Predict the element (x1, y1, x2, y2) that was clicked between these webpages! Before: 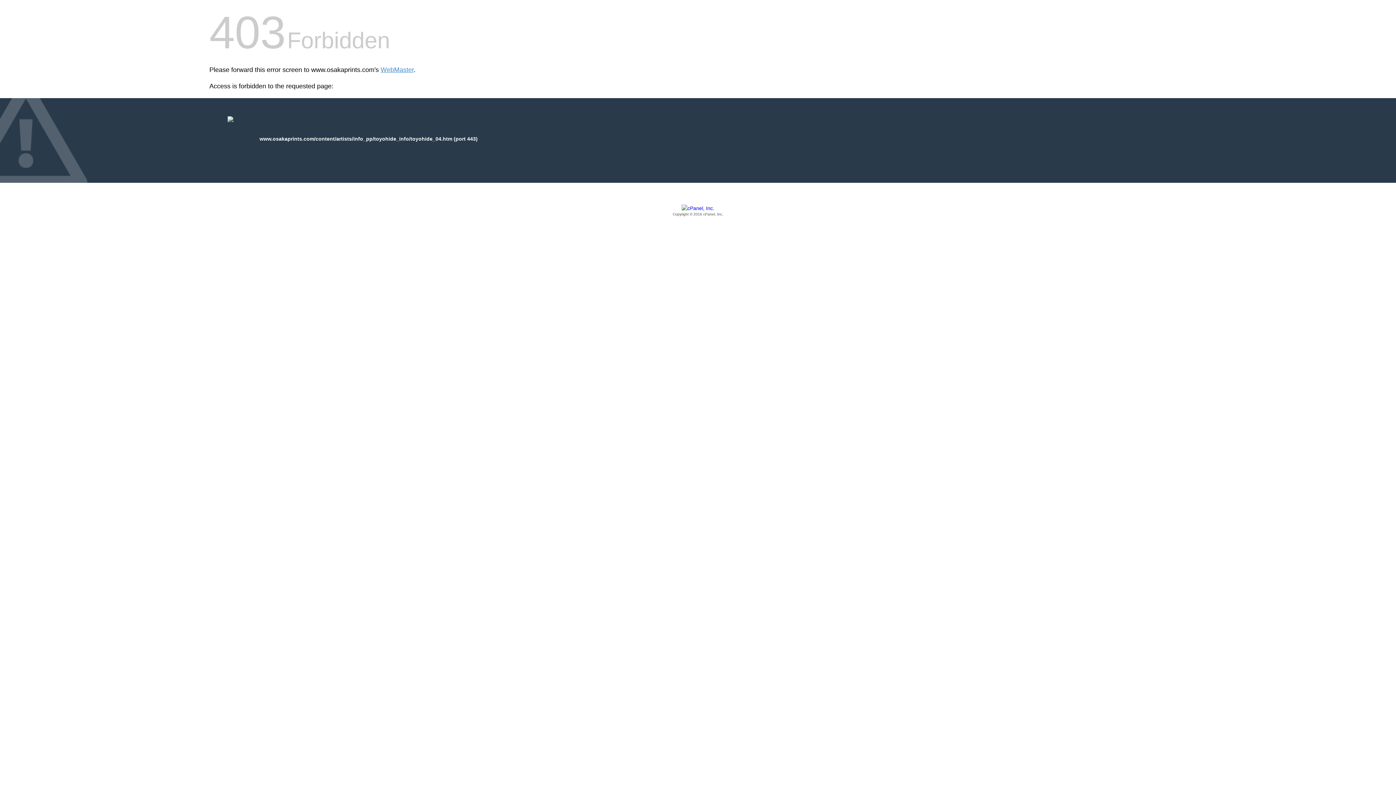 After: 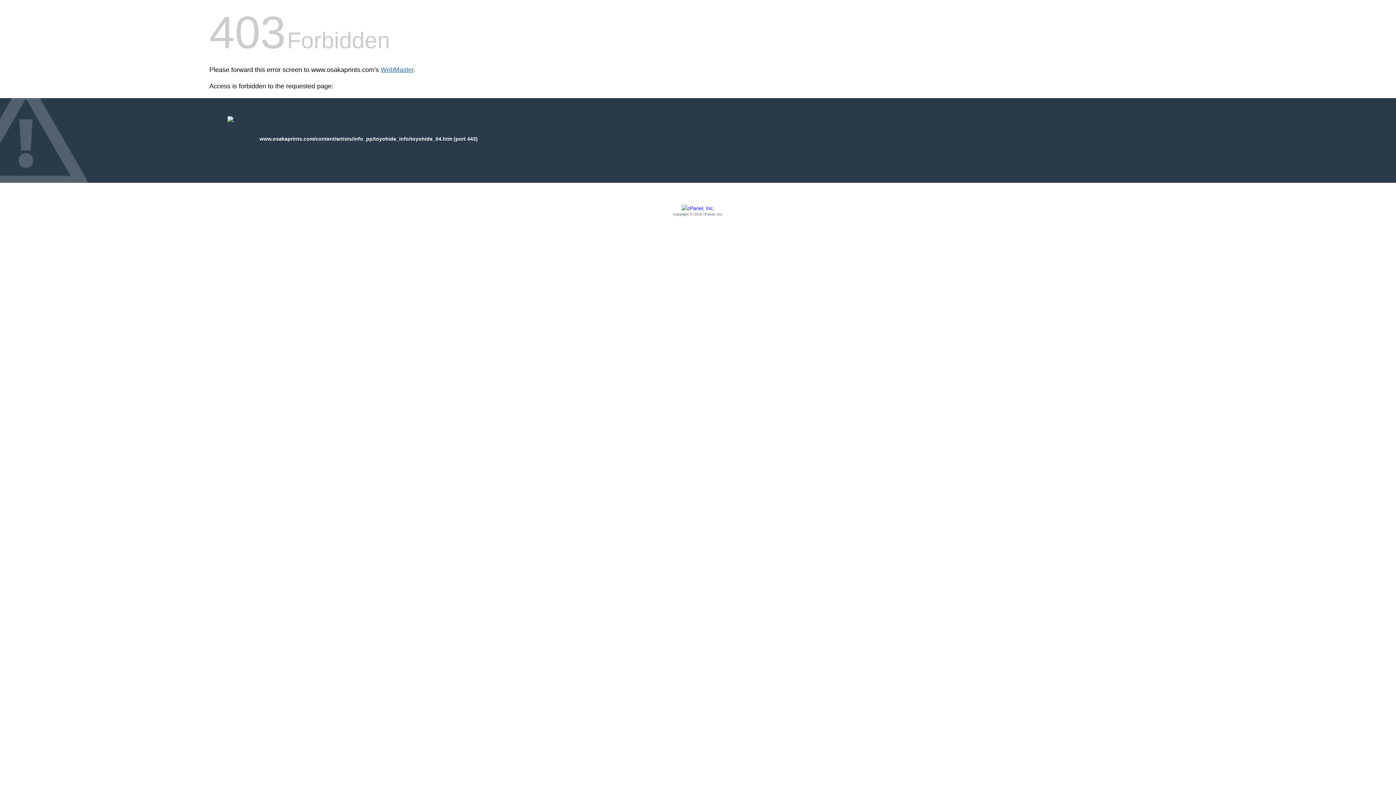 Action: bbox: (380, 66, 413, 73) label: WebMaster